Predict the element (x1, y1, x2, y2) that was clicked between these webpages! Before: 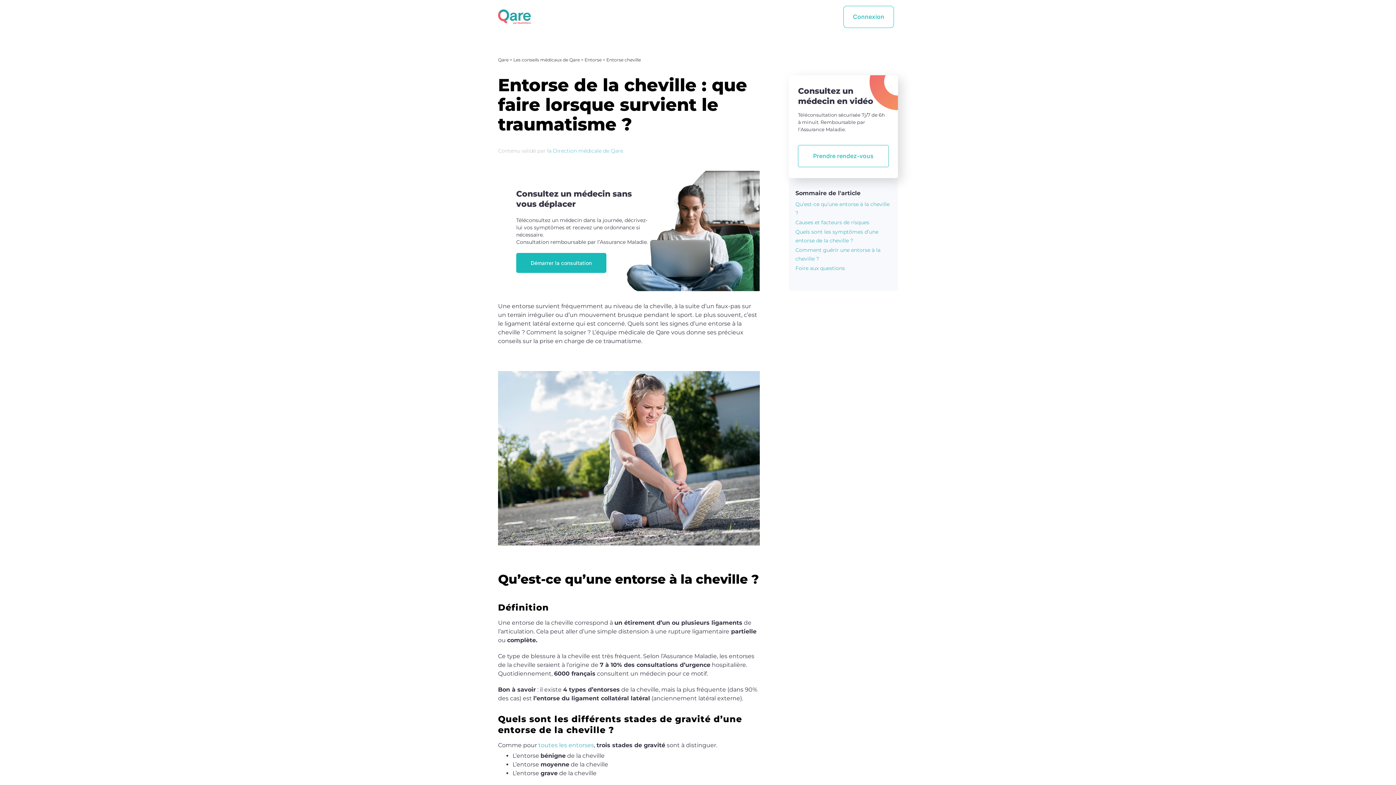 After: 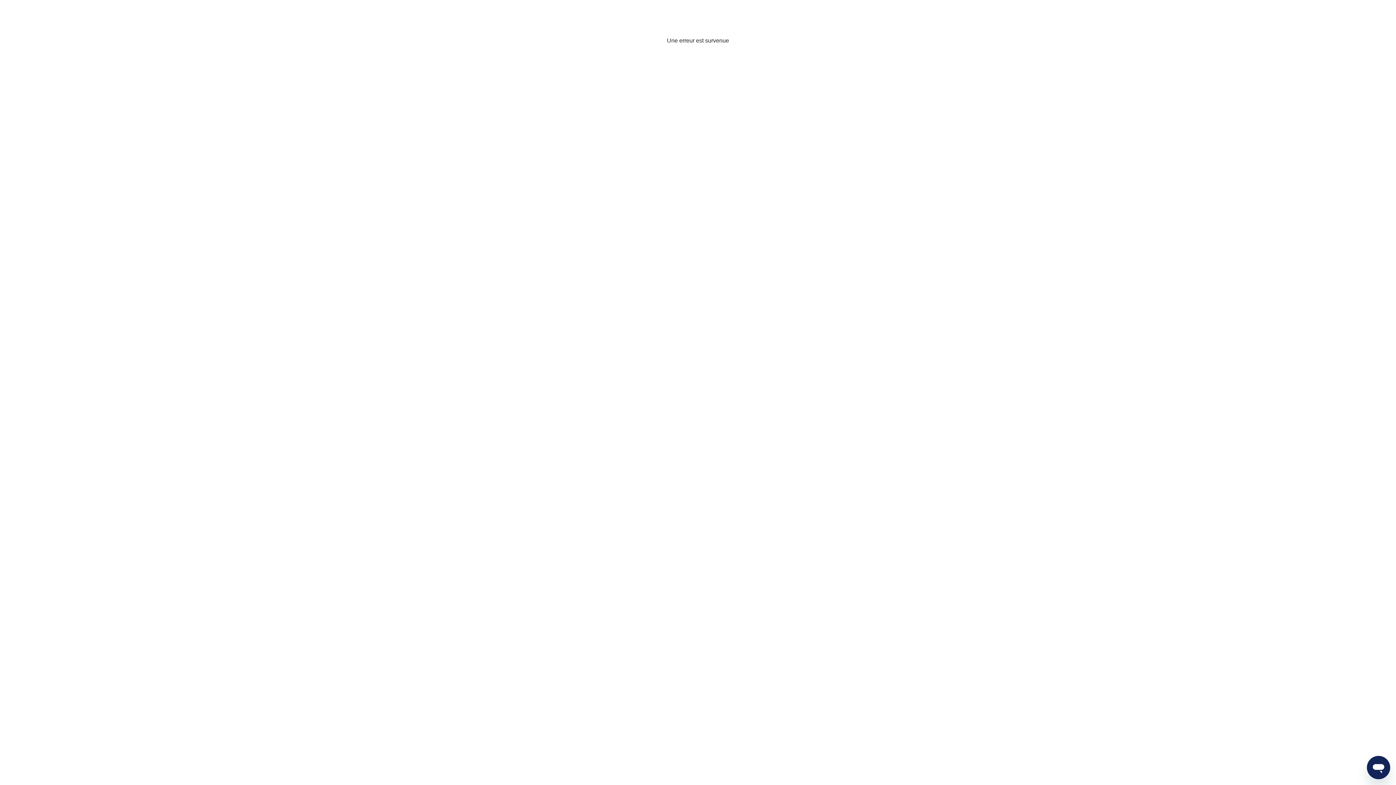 Action: label: logo_qare bbox: (498, 8, 530, 15)